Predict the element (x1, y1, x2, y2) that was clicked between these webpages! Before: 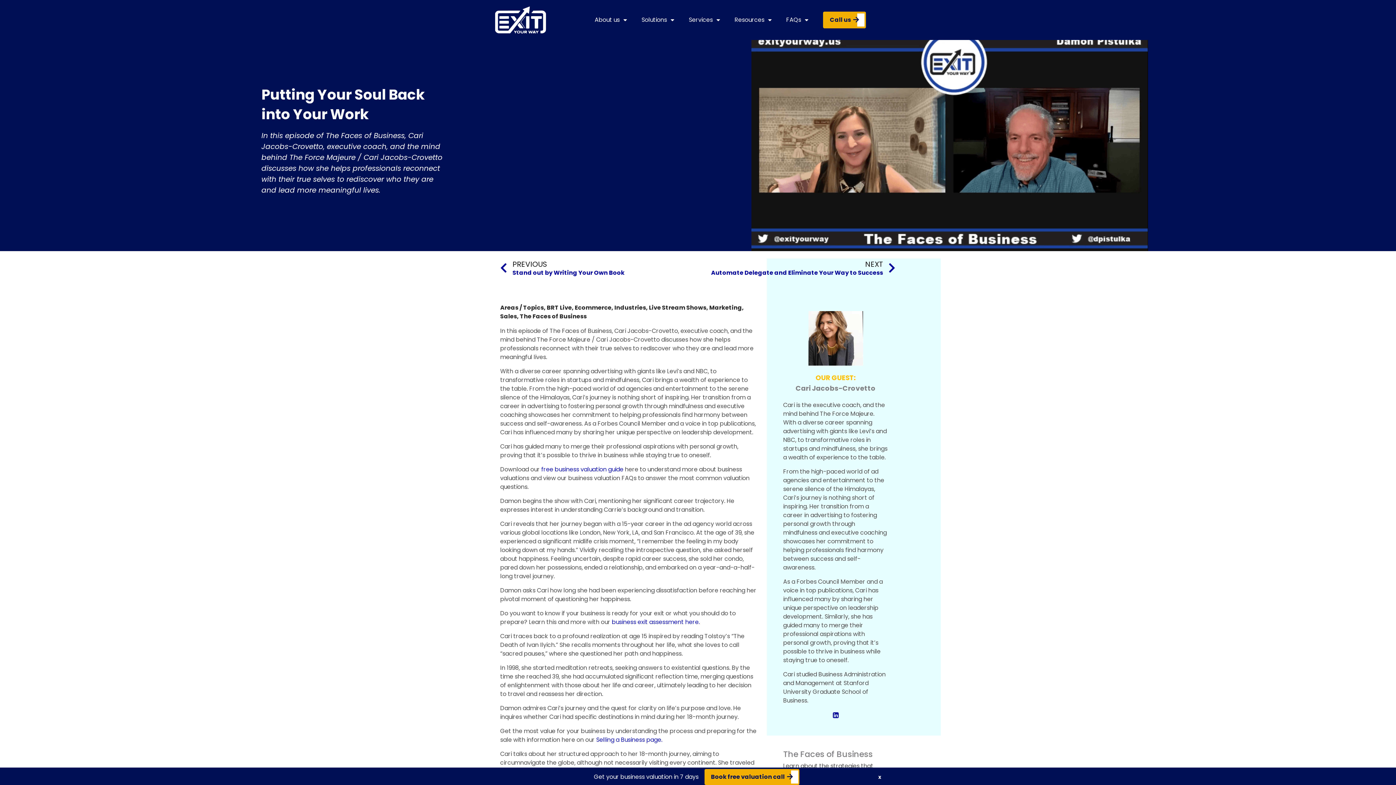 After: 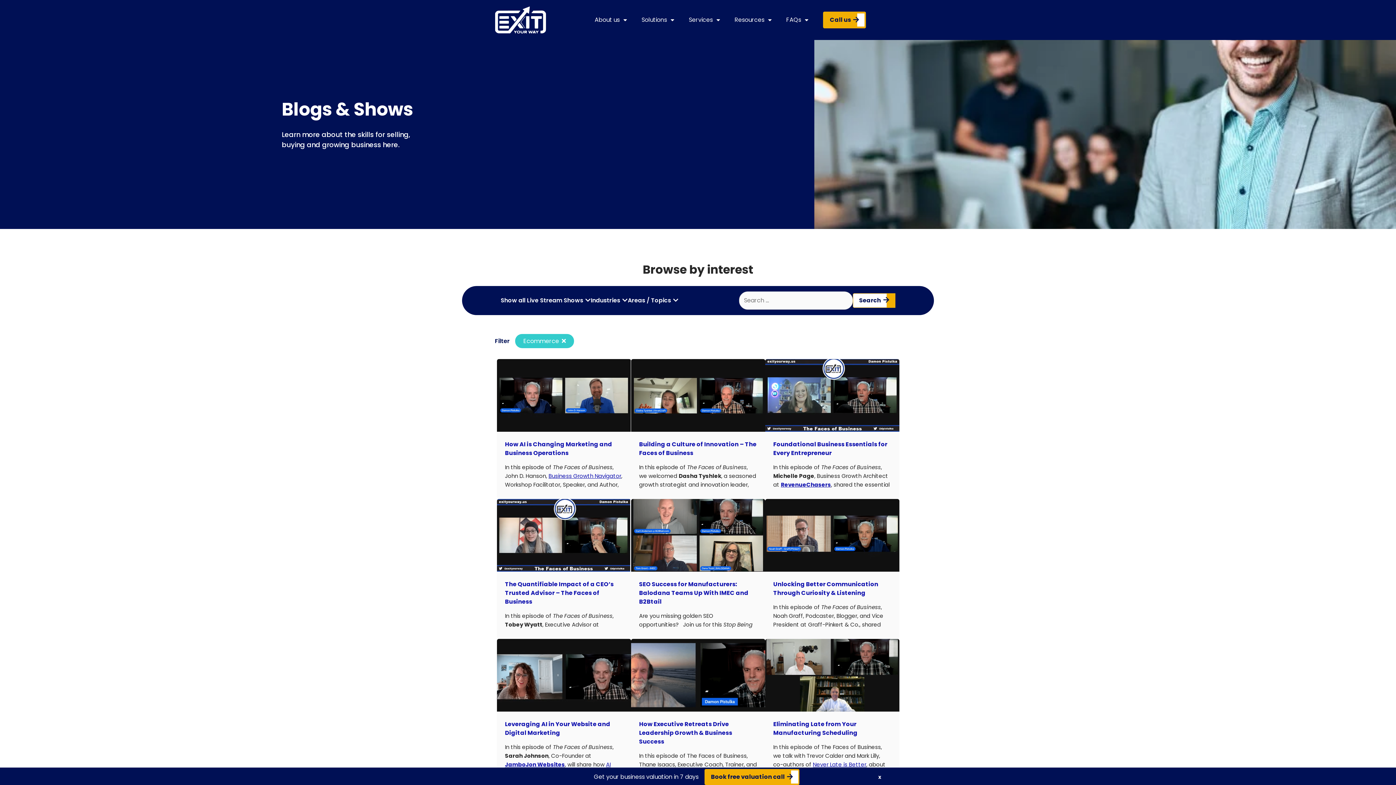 Action: label: Ecommerce bbox: (574, 303, 611, 312)